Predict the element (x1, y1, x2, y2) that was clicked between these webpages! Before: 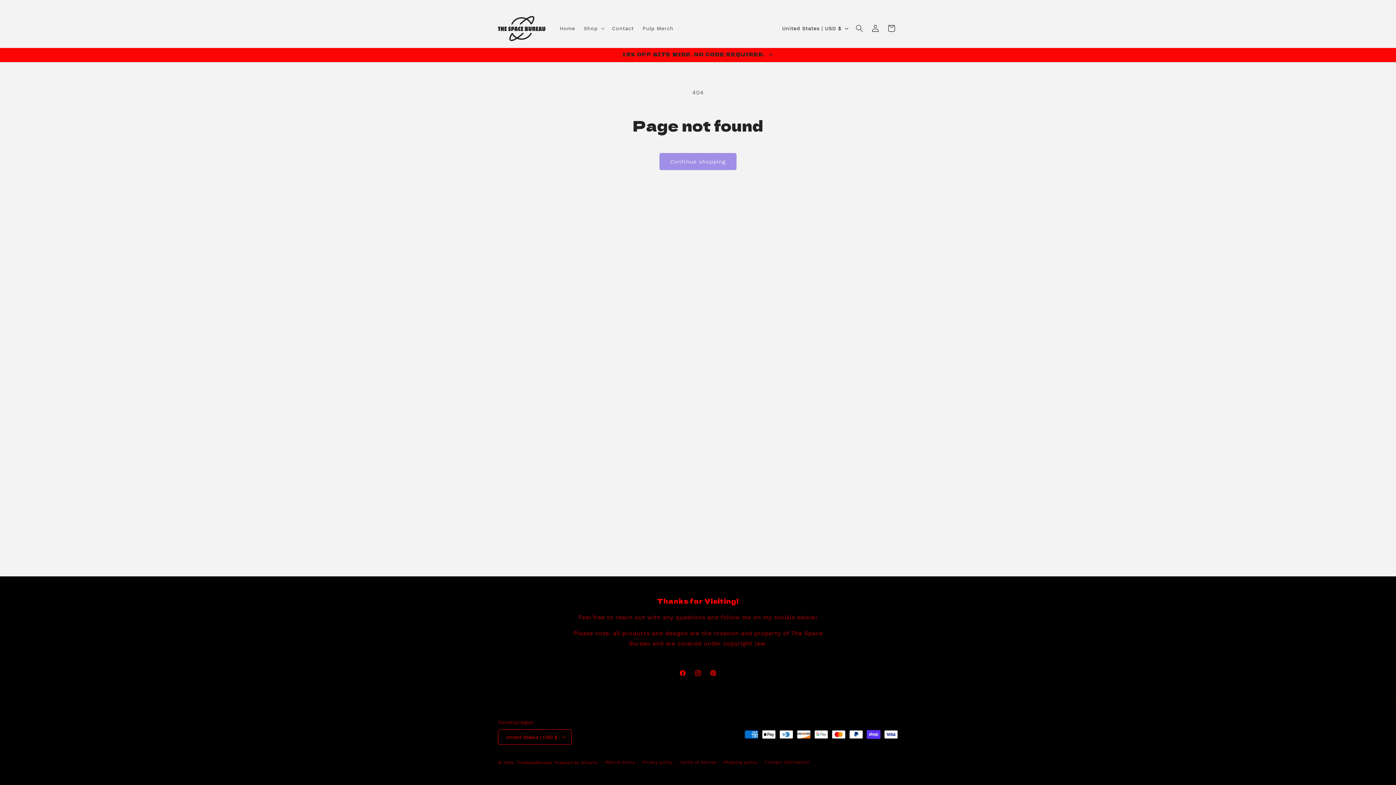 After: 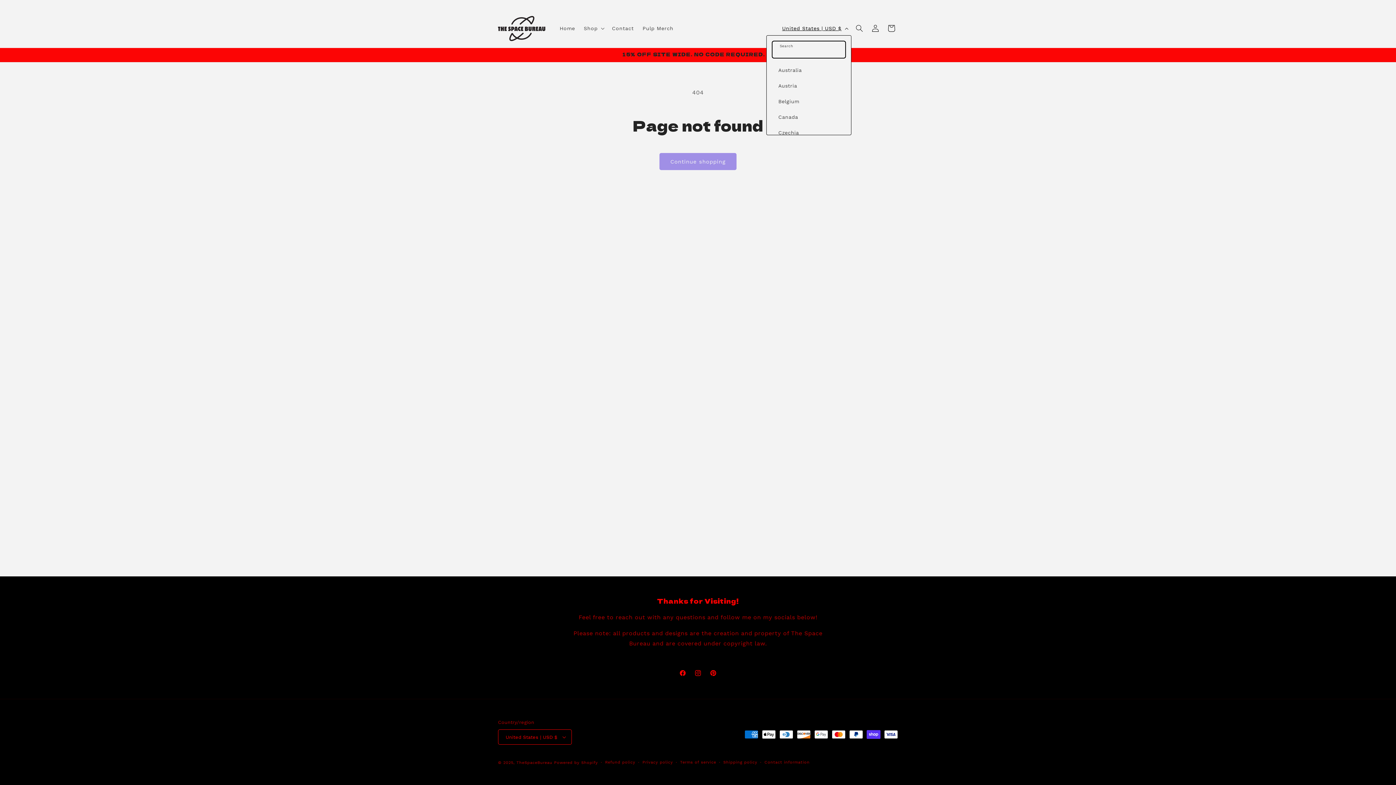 Action: label: United States | USD $ bbox: (777, 21, 851, 35)